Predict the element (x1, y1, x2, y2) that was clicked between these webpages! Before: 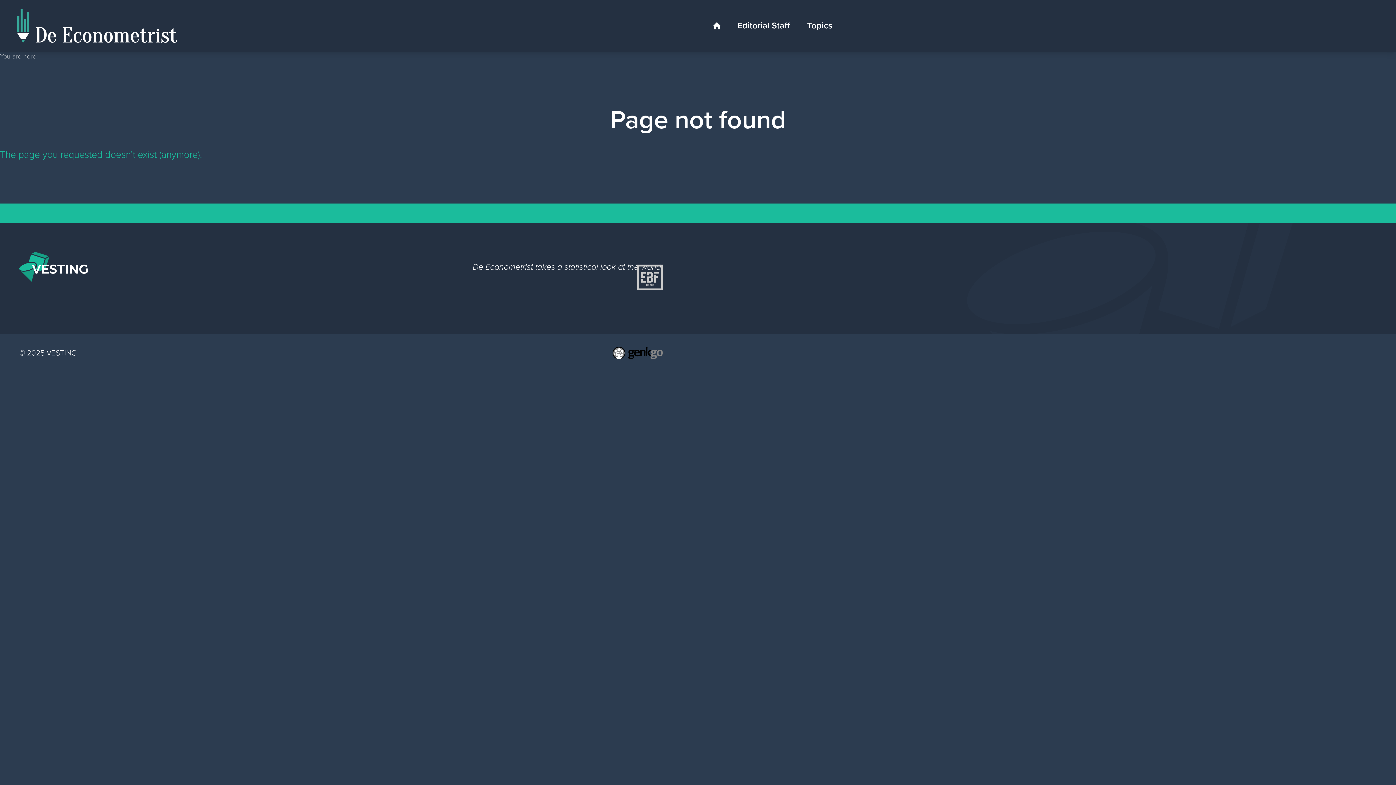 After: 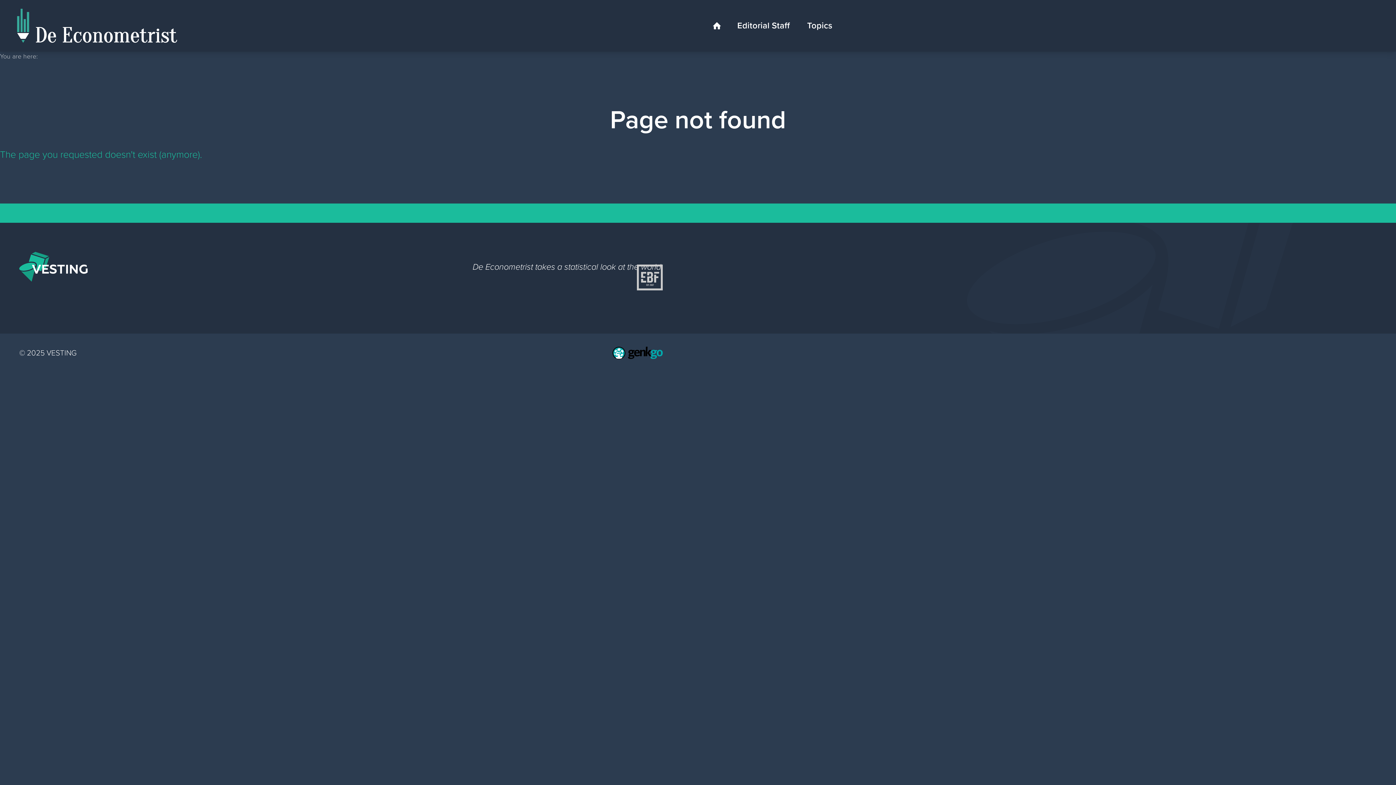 Action: bbox: (612, 346, 662, 359)